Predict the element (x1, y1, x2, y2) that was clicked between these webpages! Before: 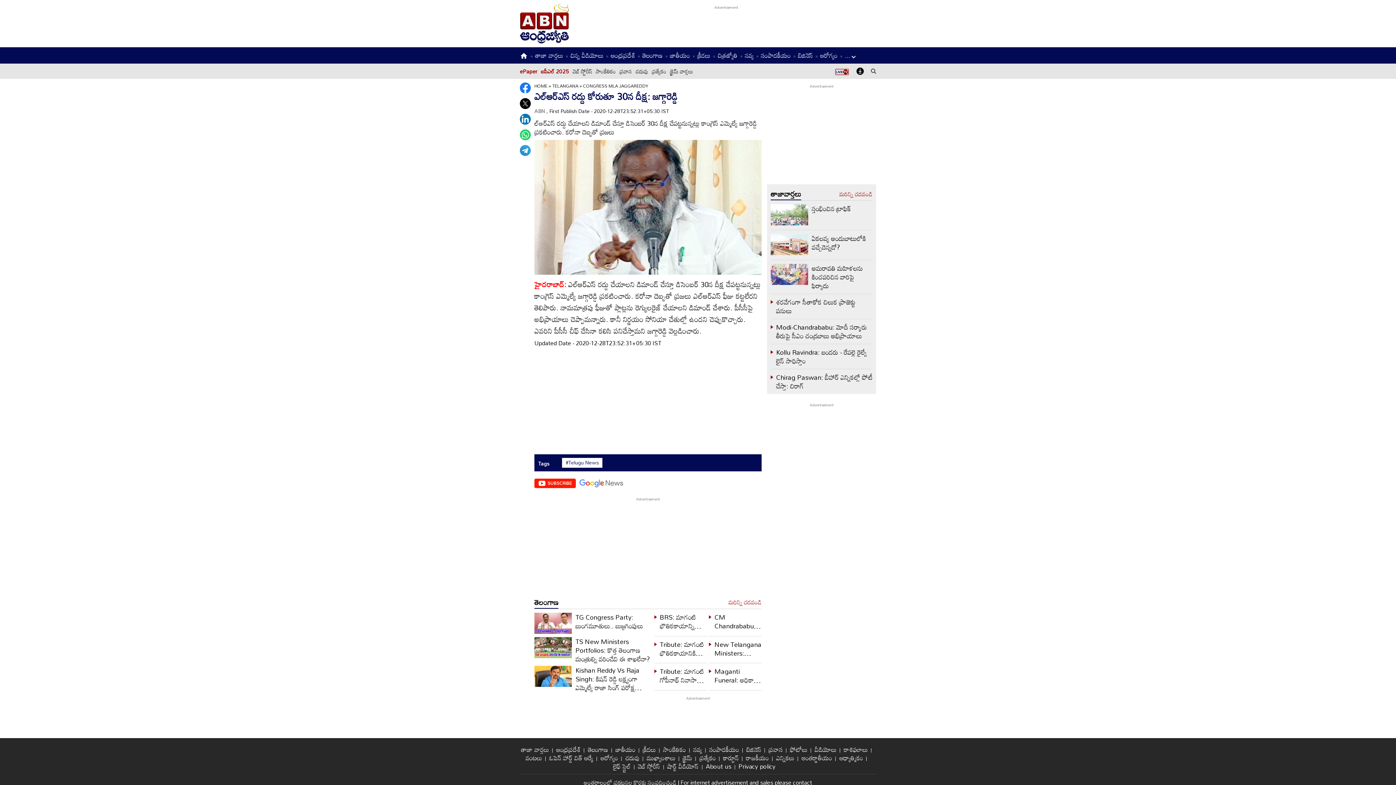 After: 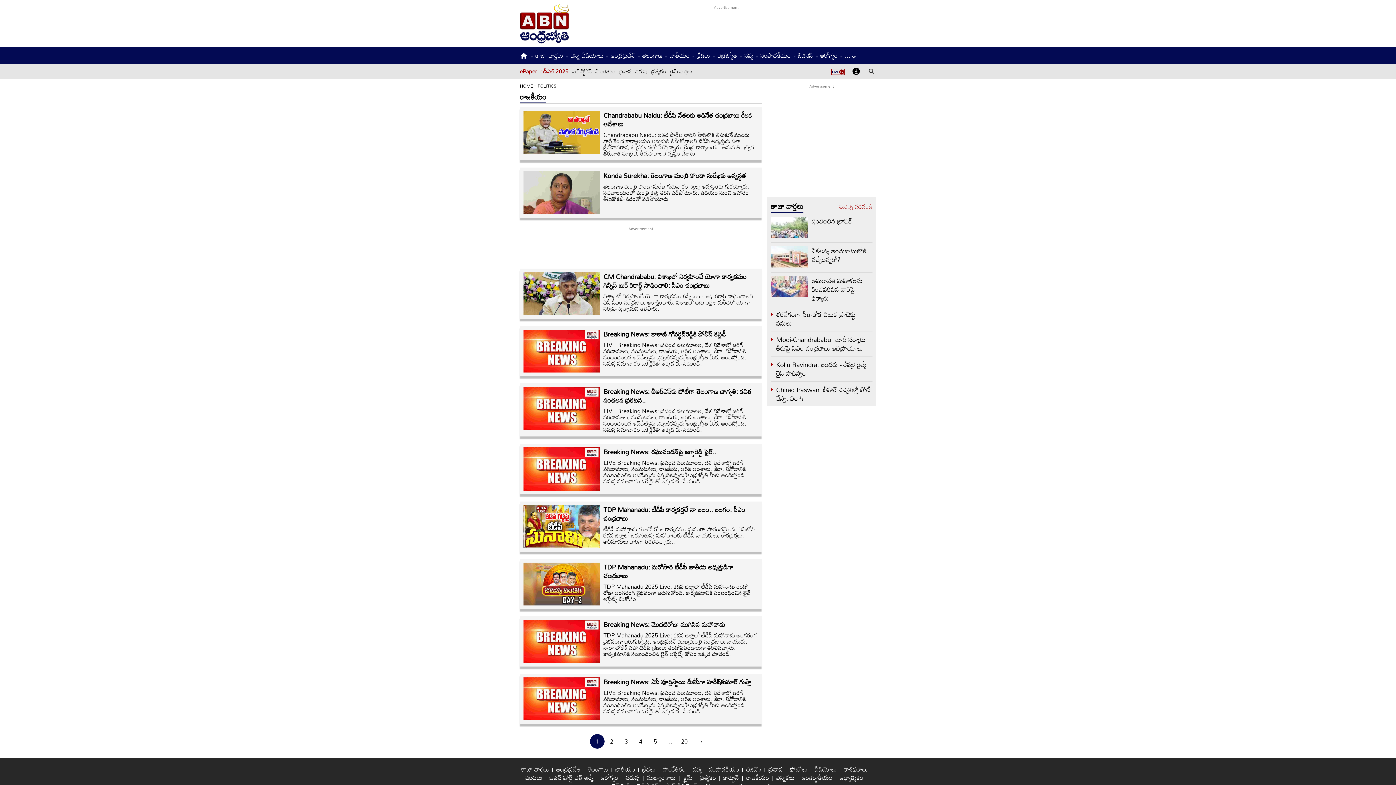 Action: label: రాజకీయం bbox: (746, 752, 769, 764)